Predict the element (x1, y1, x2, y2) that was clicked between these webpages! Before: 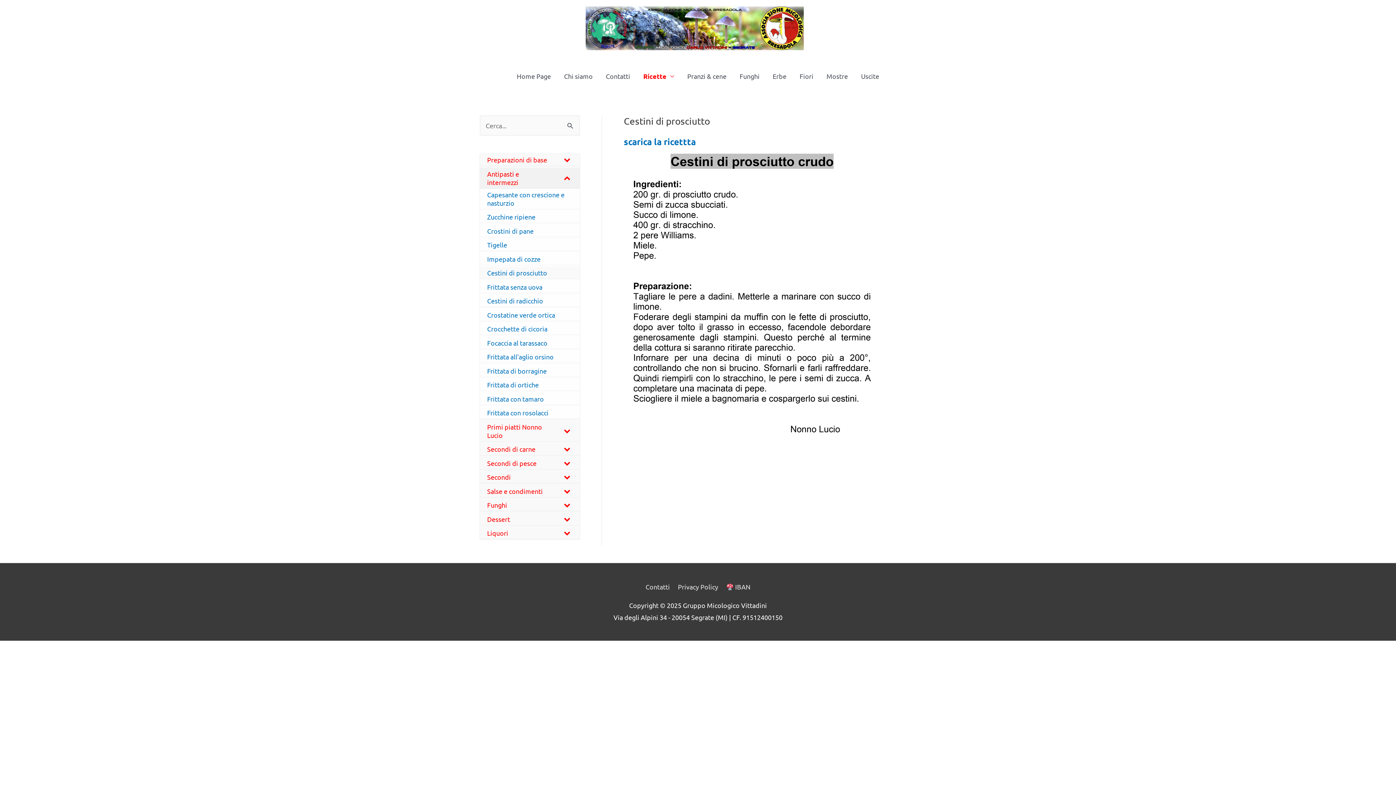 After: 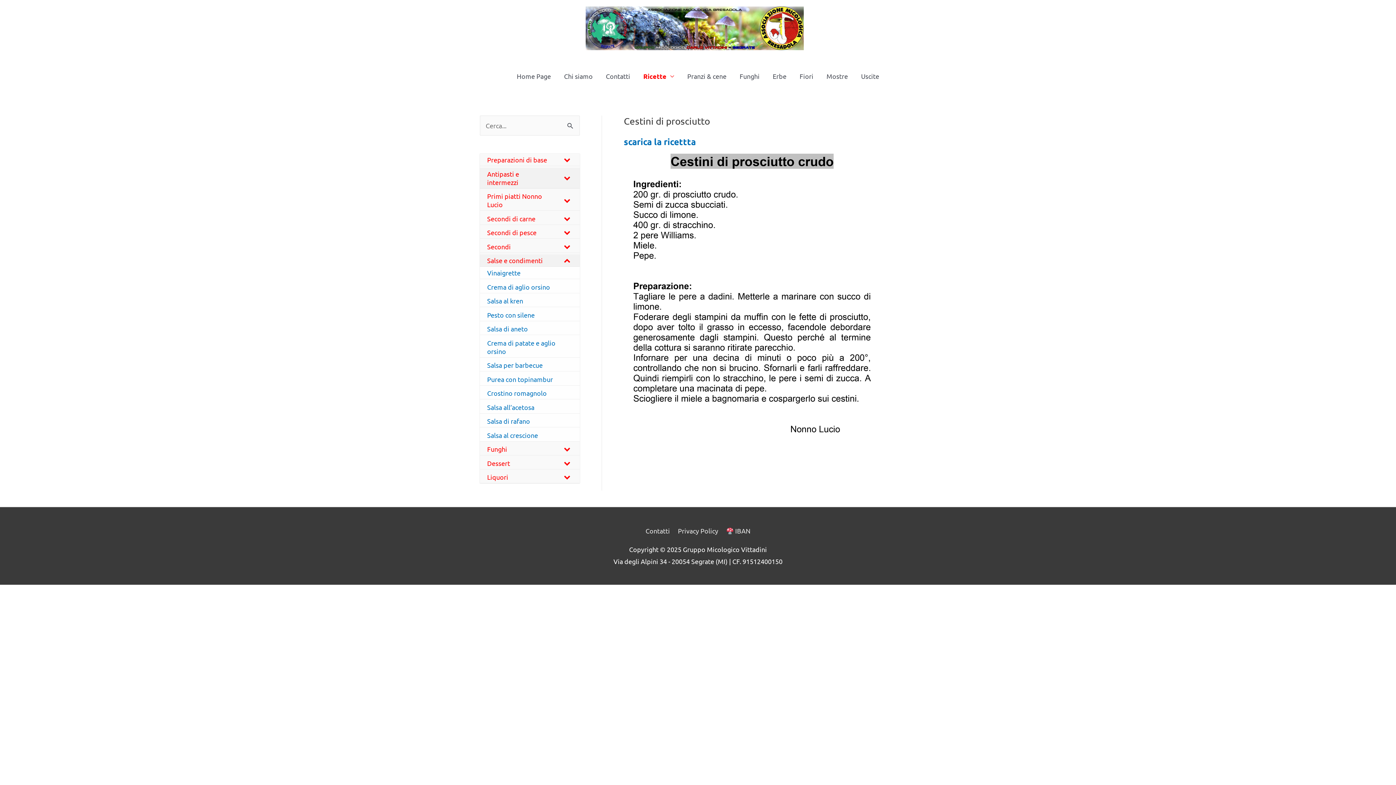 Action: bbox: (554, 485, 580, 497) label: Toggle Submenu